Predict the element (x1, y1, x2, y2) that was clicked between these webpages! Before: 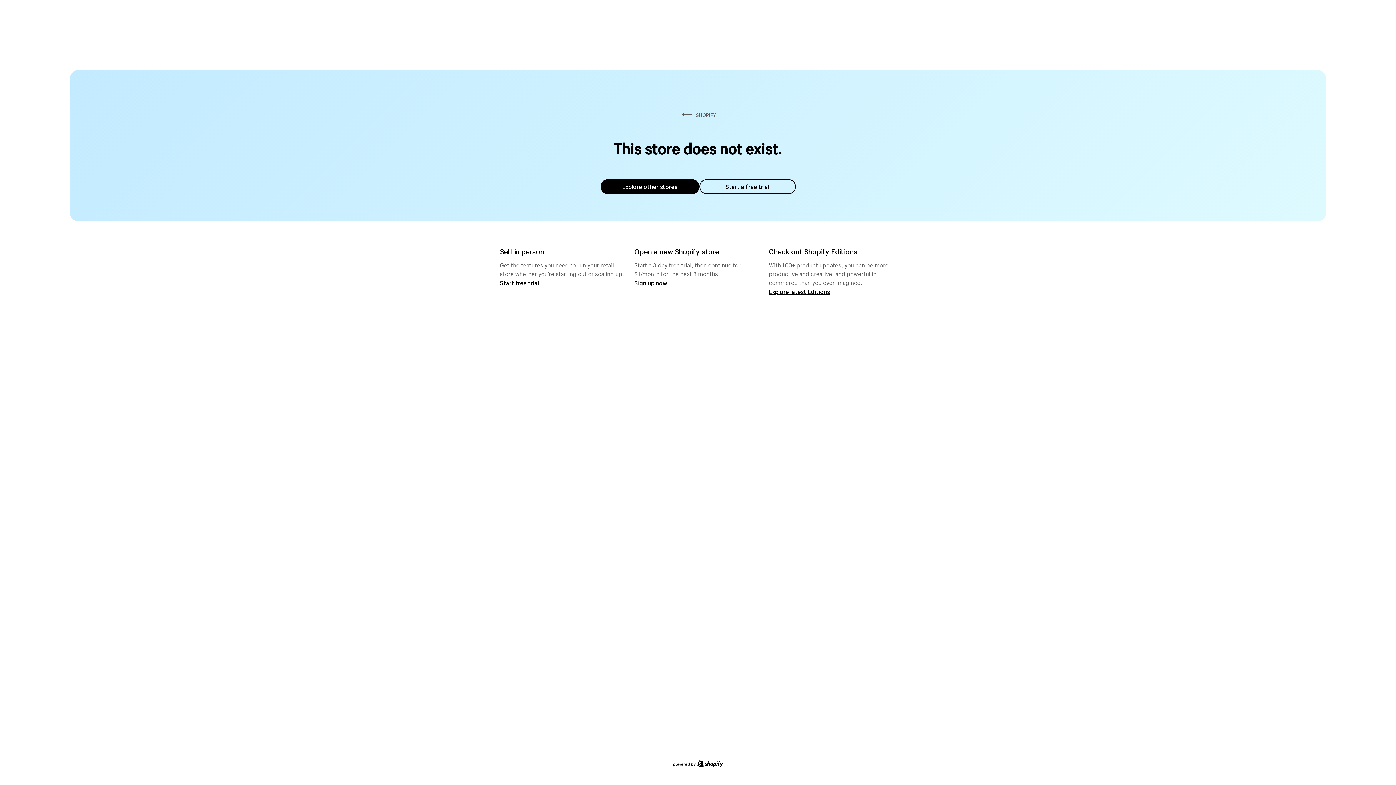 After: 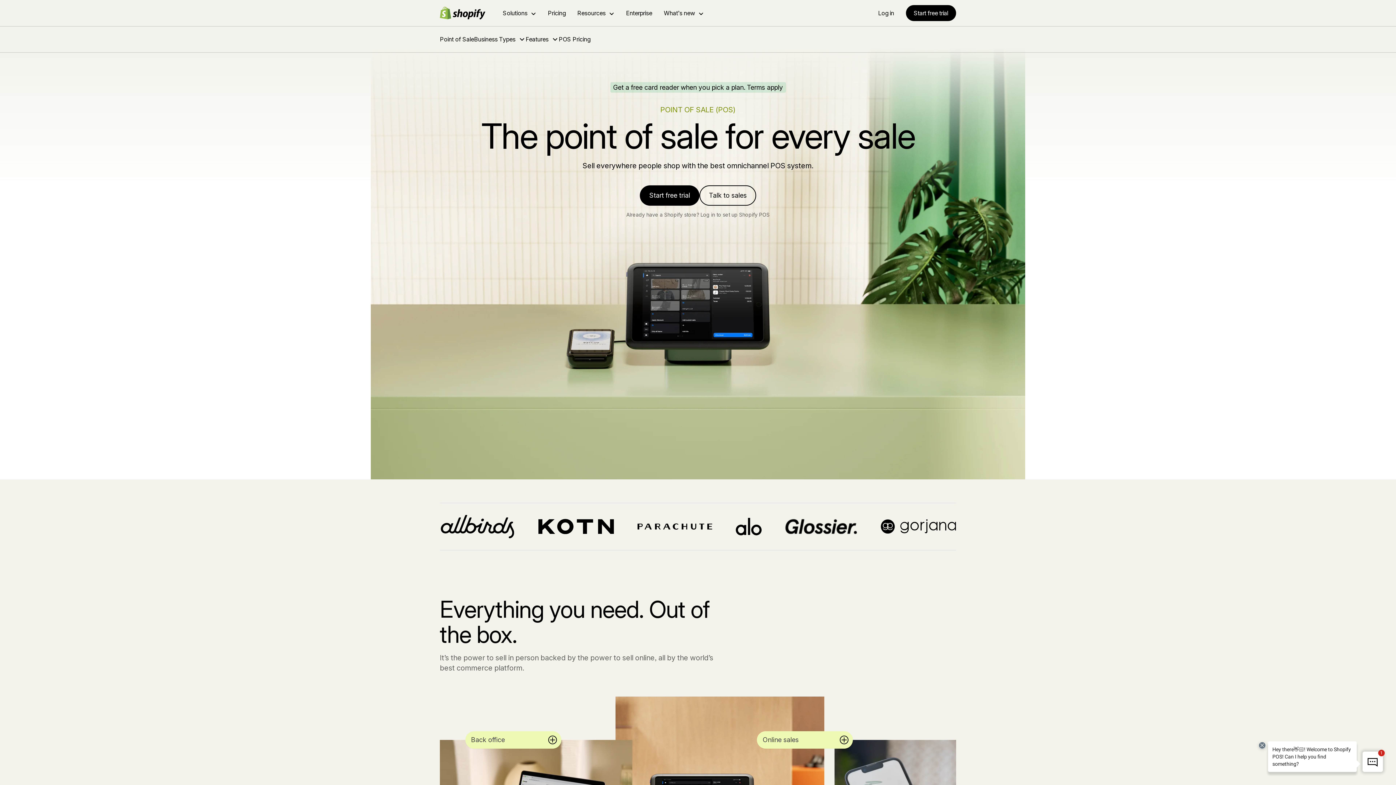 Action: label: Start free trial bbox: (500, 279, 539, 286)